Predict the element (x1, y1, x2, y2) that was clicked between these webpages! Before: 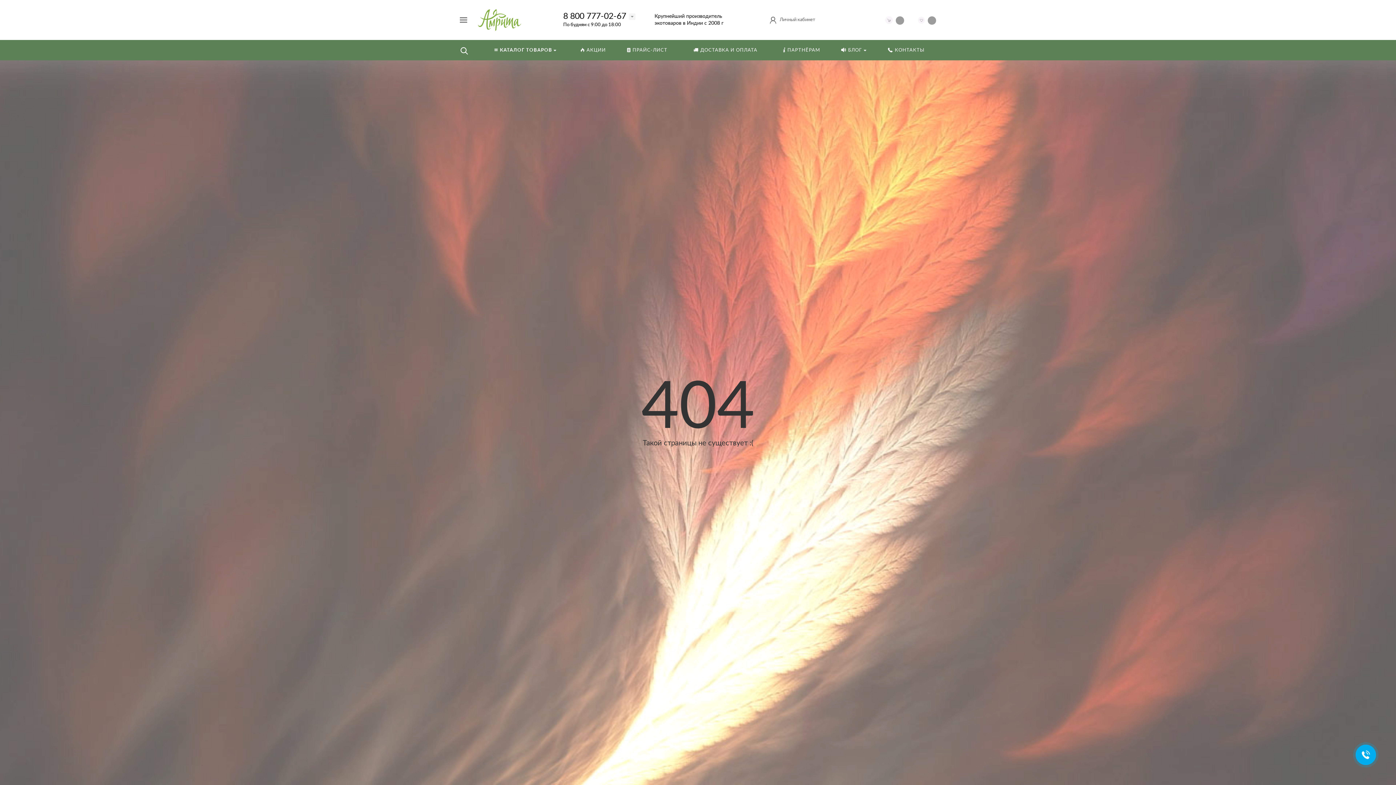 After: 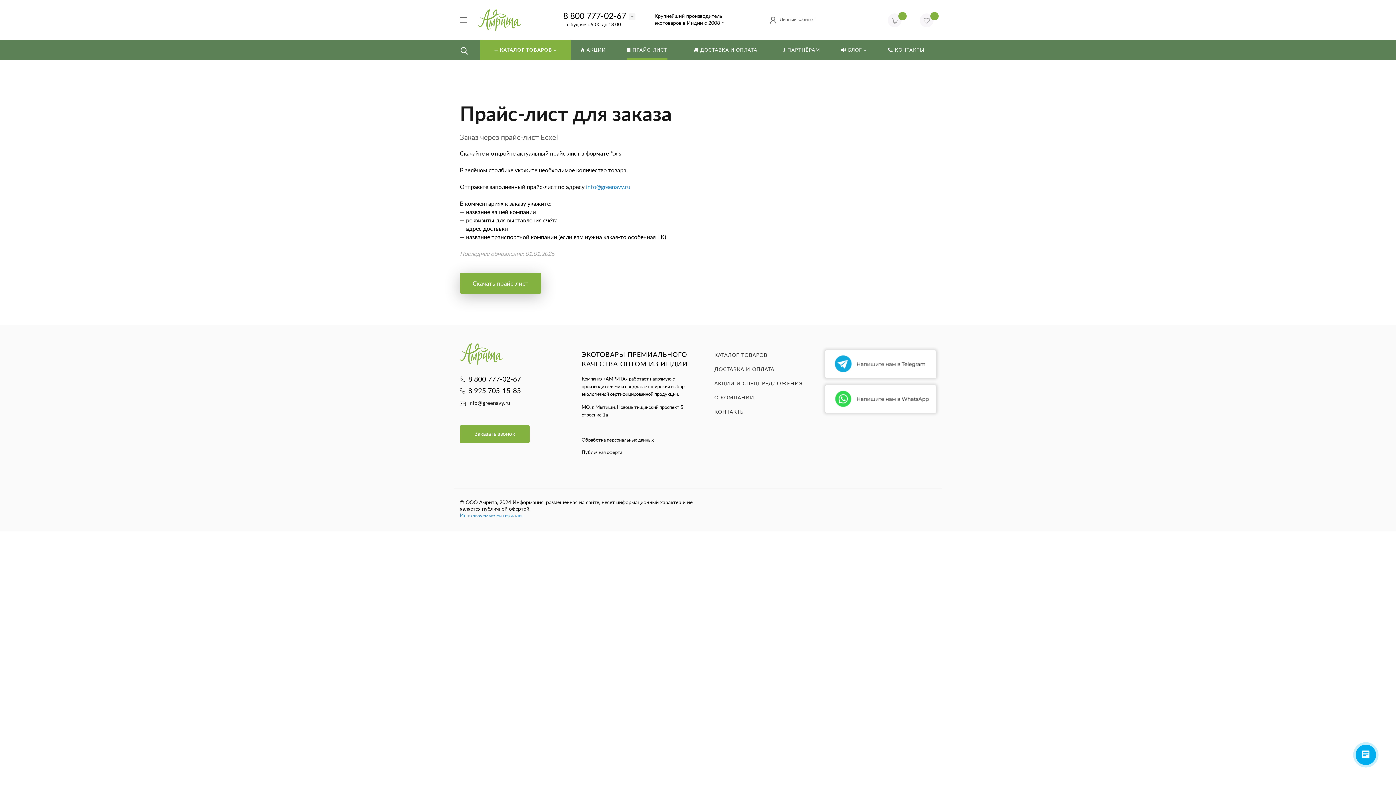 Action: bbox: (615, 40, 679, 60) label: ПРАЙС-ЛИСТ